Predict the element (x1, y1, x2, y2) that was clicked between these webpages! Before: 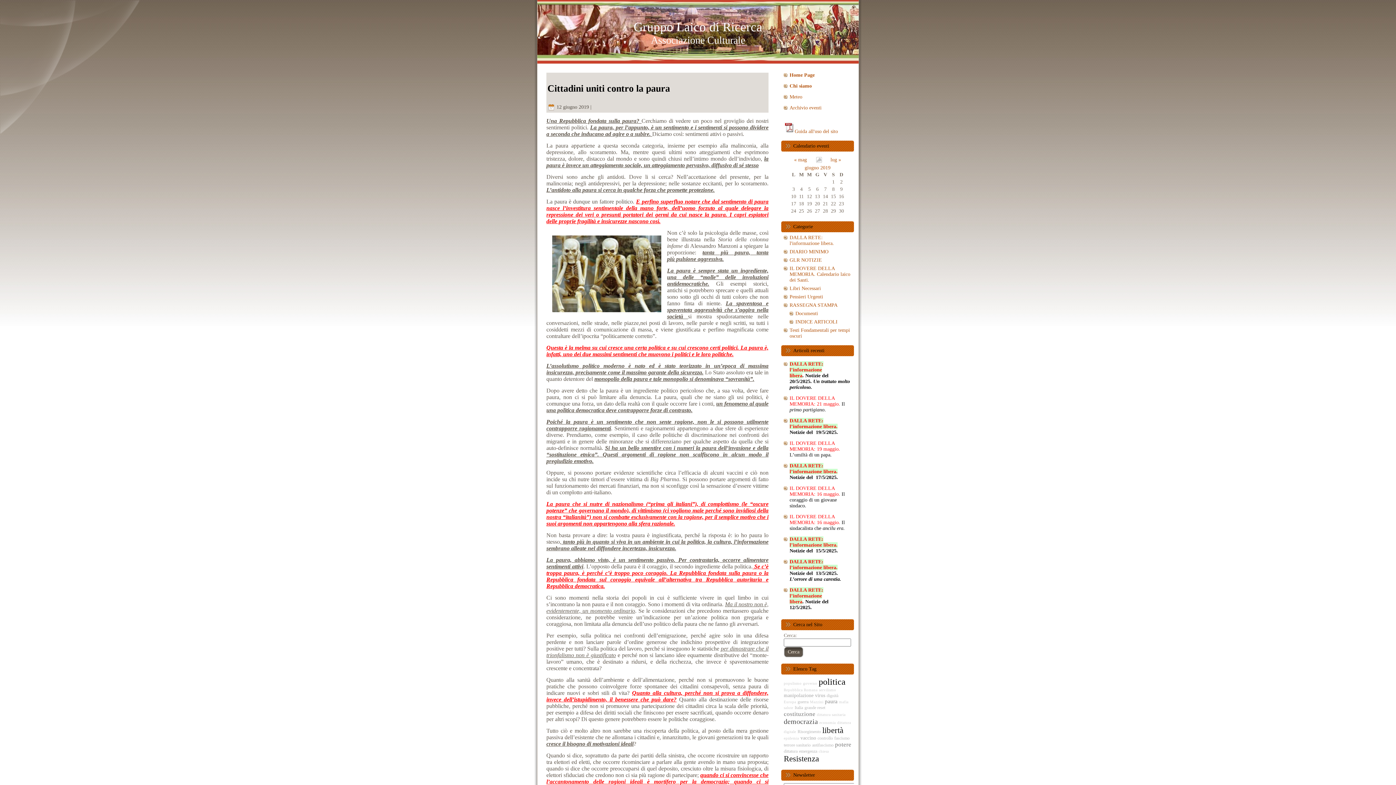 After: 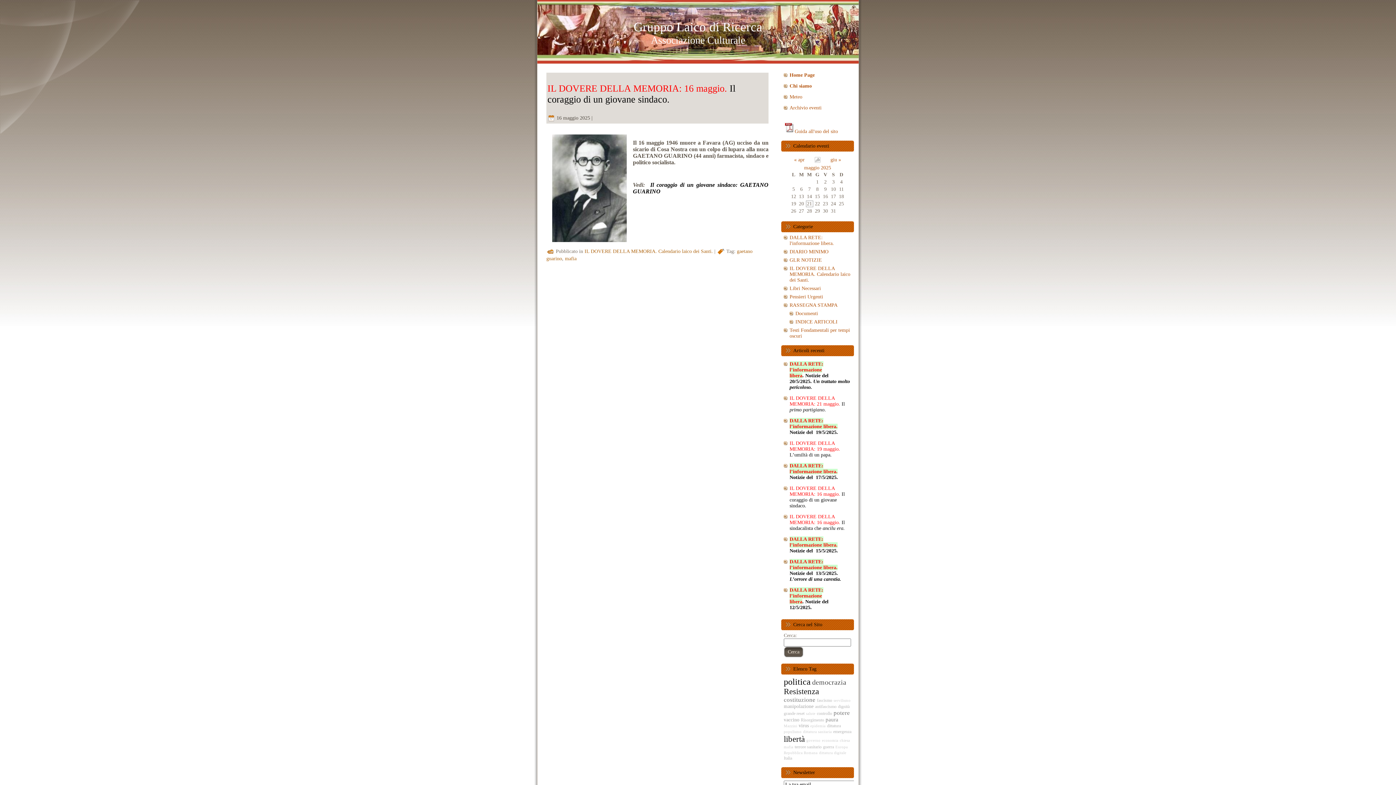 Action: bbox: (789, 485, 851, 509) label: IL DOVERE DELLA MEMORIA: 16 maggio. Il coraggio di un giovane sindaco.